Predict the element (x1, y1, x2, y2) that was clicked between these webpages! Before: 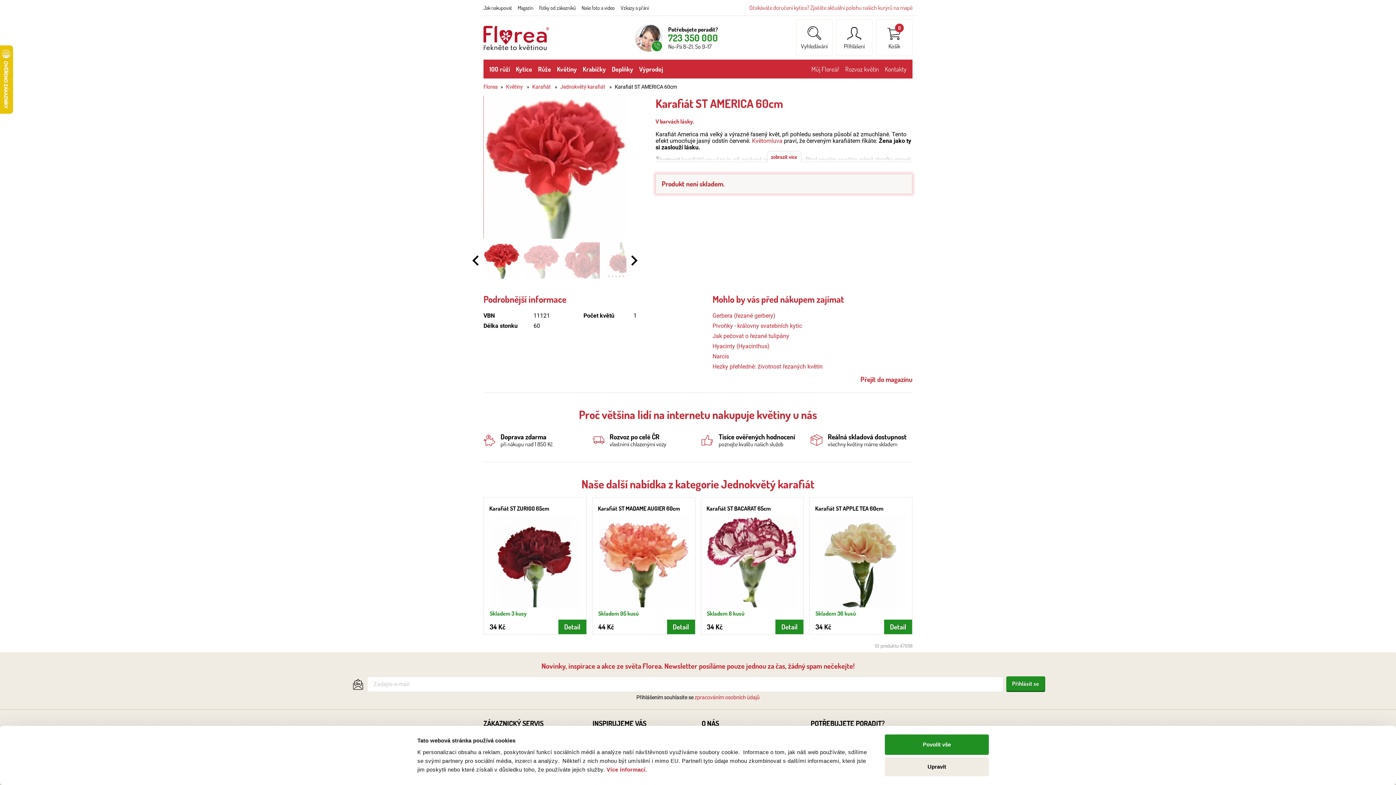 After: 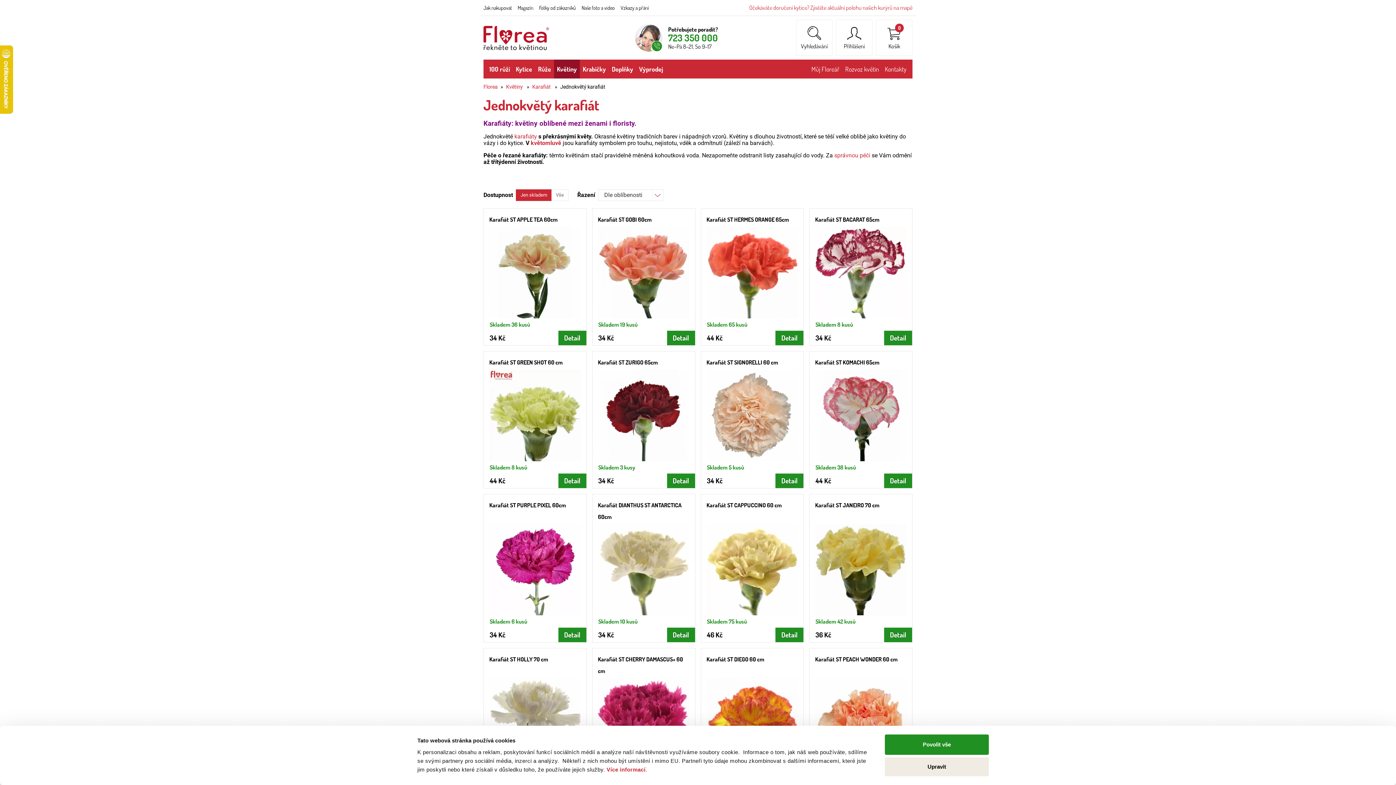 Action: label: Jednokvětý karafiát bbox: (721, 477, 814, 491)